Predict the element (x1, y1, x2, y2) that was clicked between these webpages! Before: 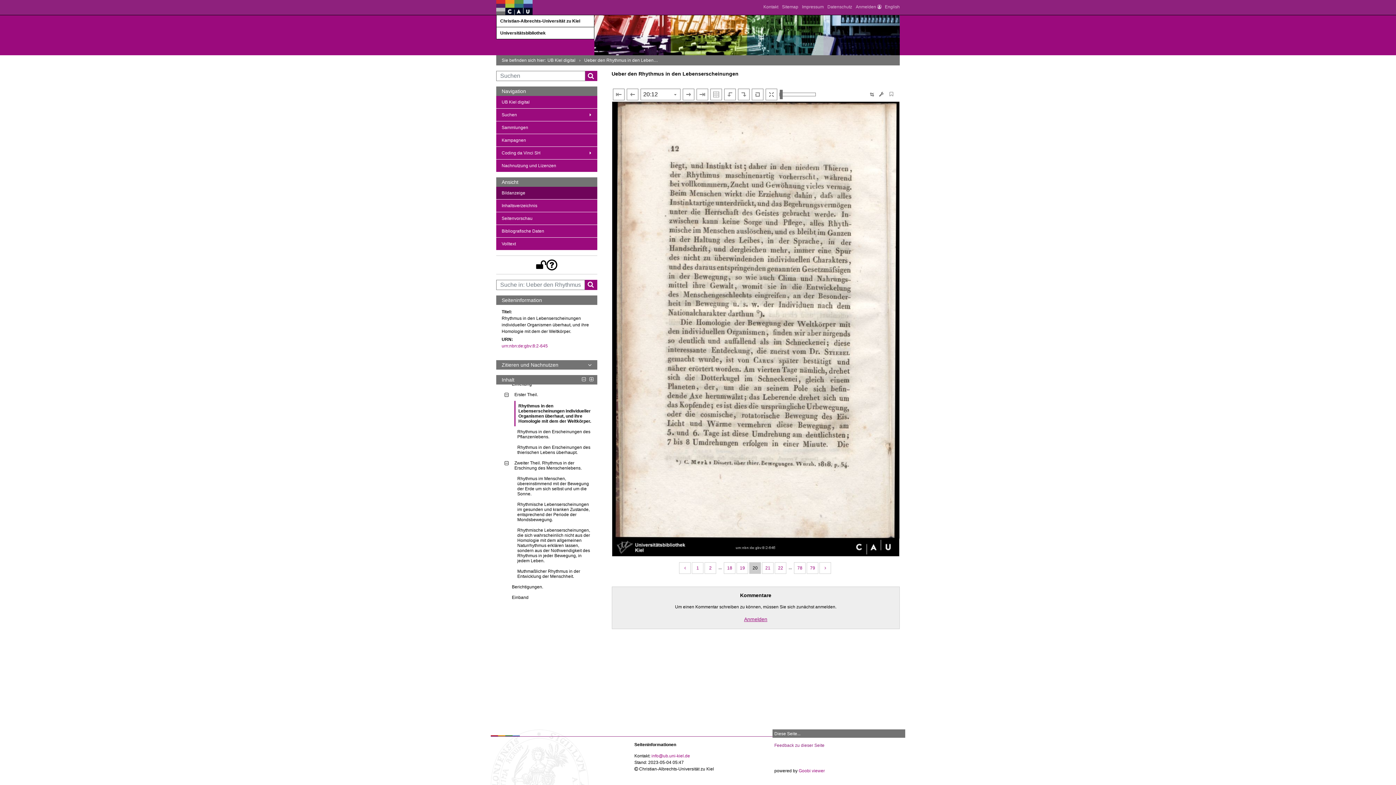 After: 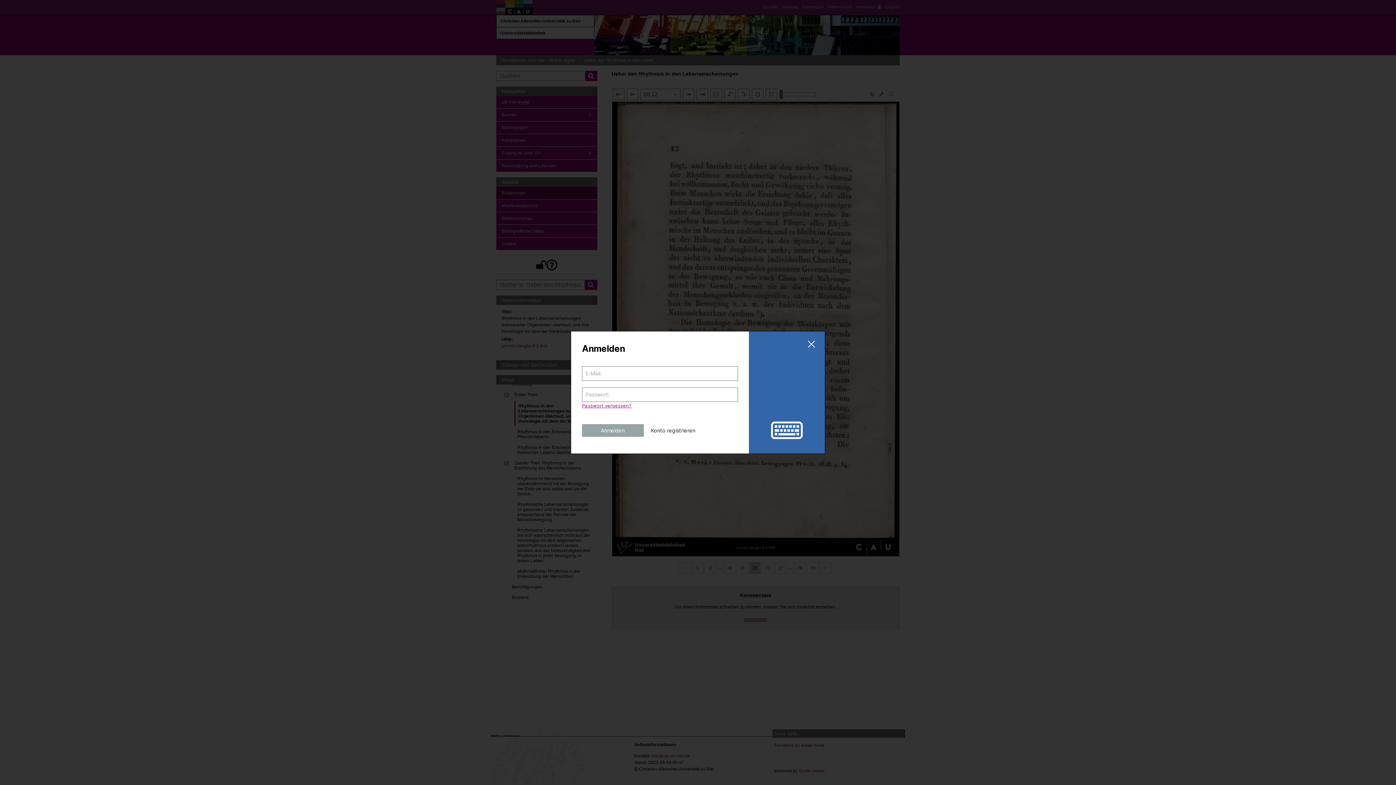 Action: label: Anmelden bbox: (744, 615, 767, 623)